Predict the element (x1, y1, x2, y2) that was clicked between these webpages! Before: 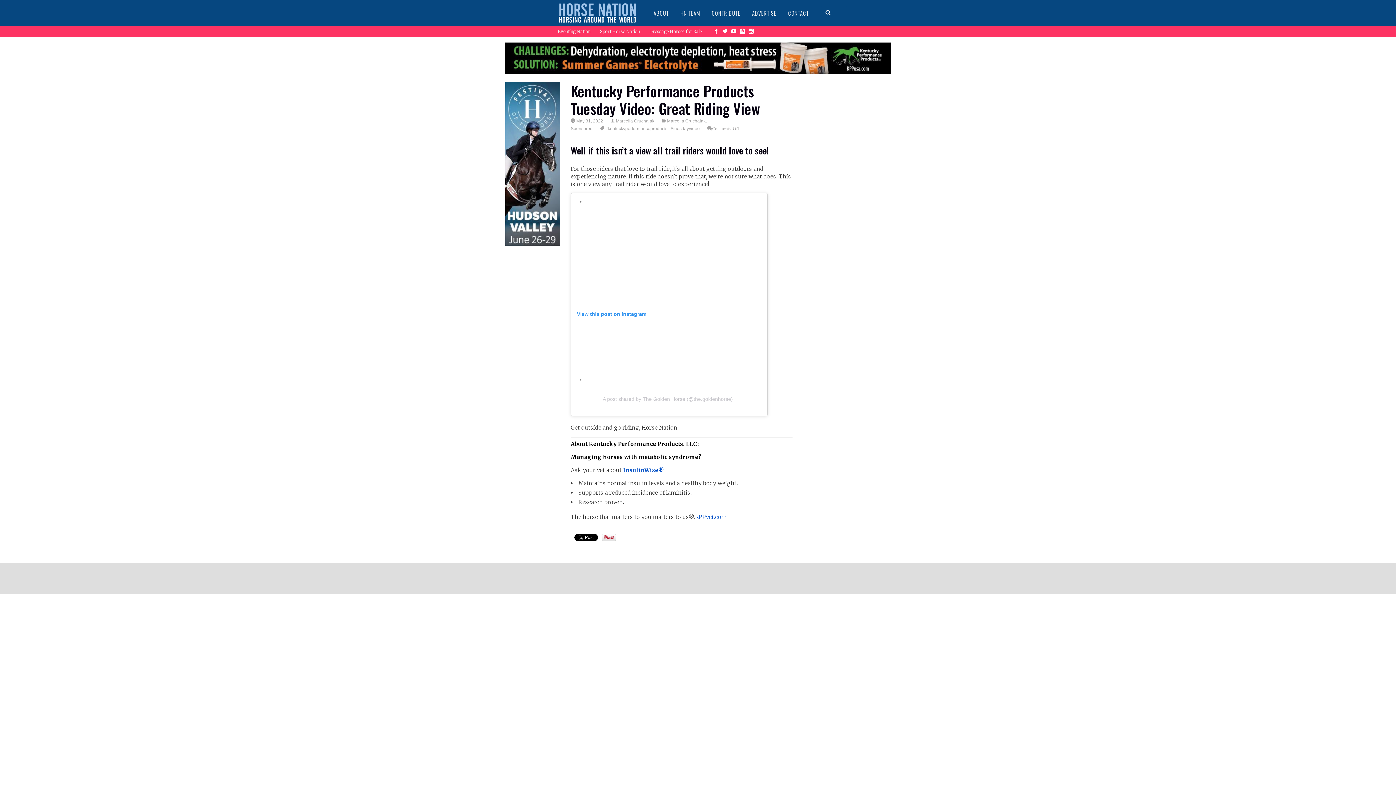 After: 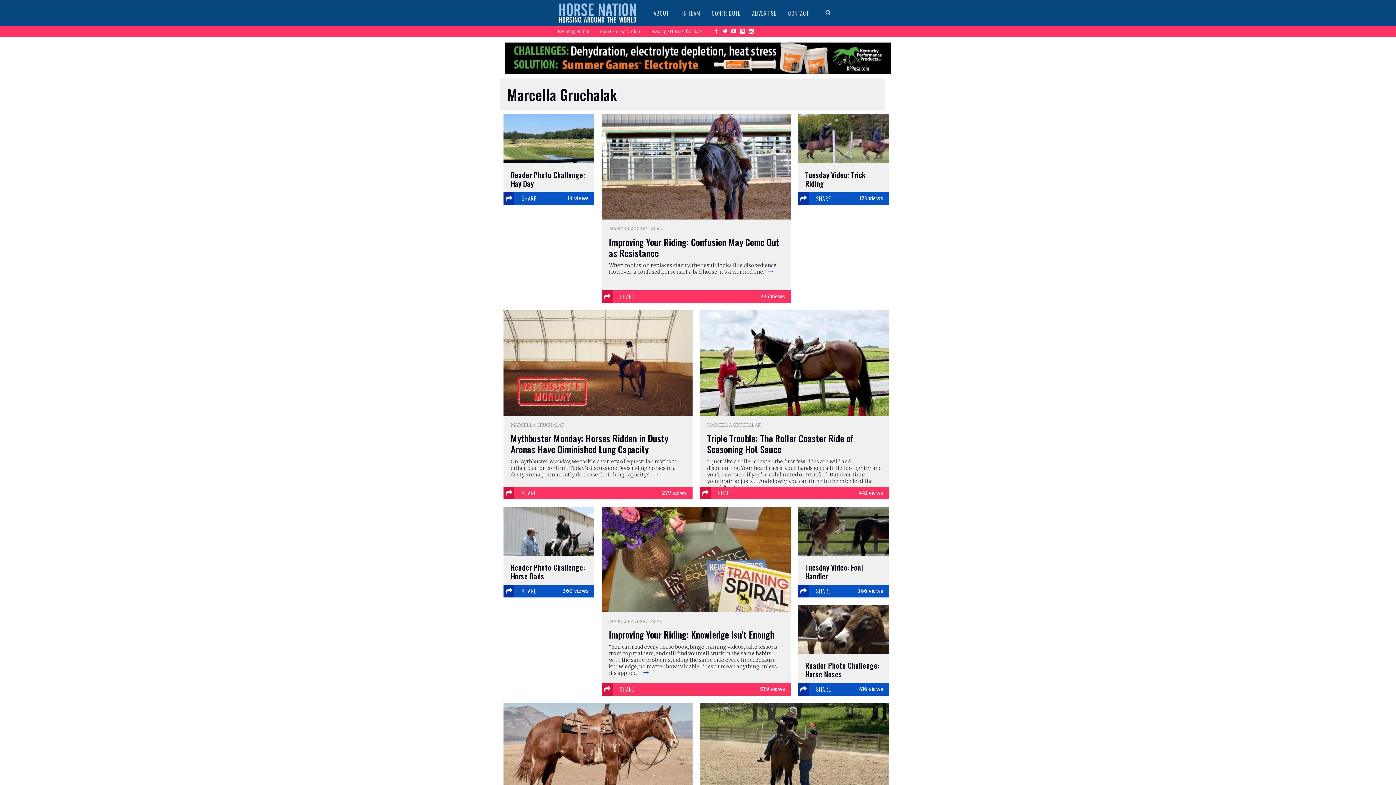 Action: label: Marcella Gruchalak bbox: (666, 118, 705, 123)